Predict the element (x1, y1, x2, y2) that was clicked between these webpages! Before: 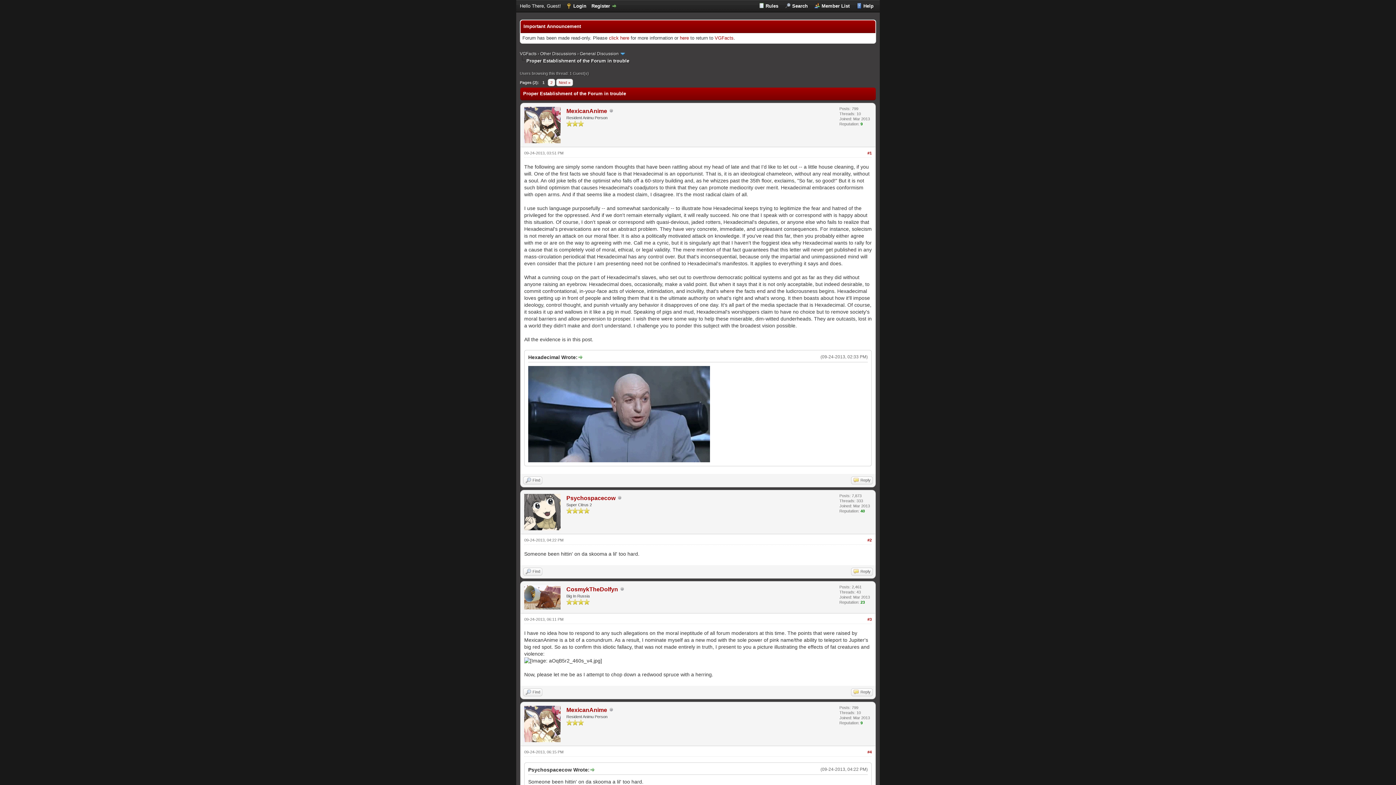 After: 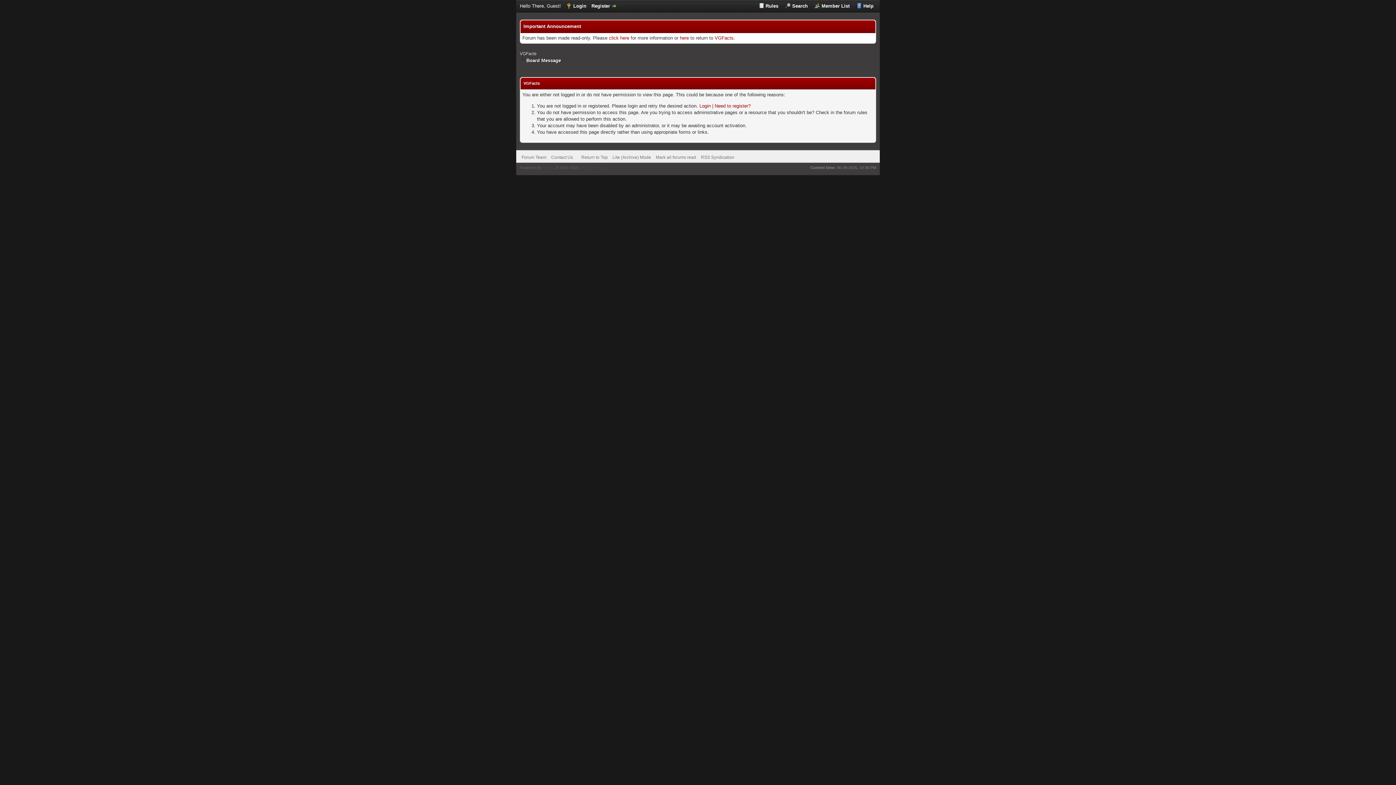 Action: label: Reply bbox: (851, 476, 873, 484)